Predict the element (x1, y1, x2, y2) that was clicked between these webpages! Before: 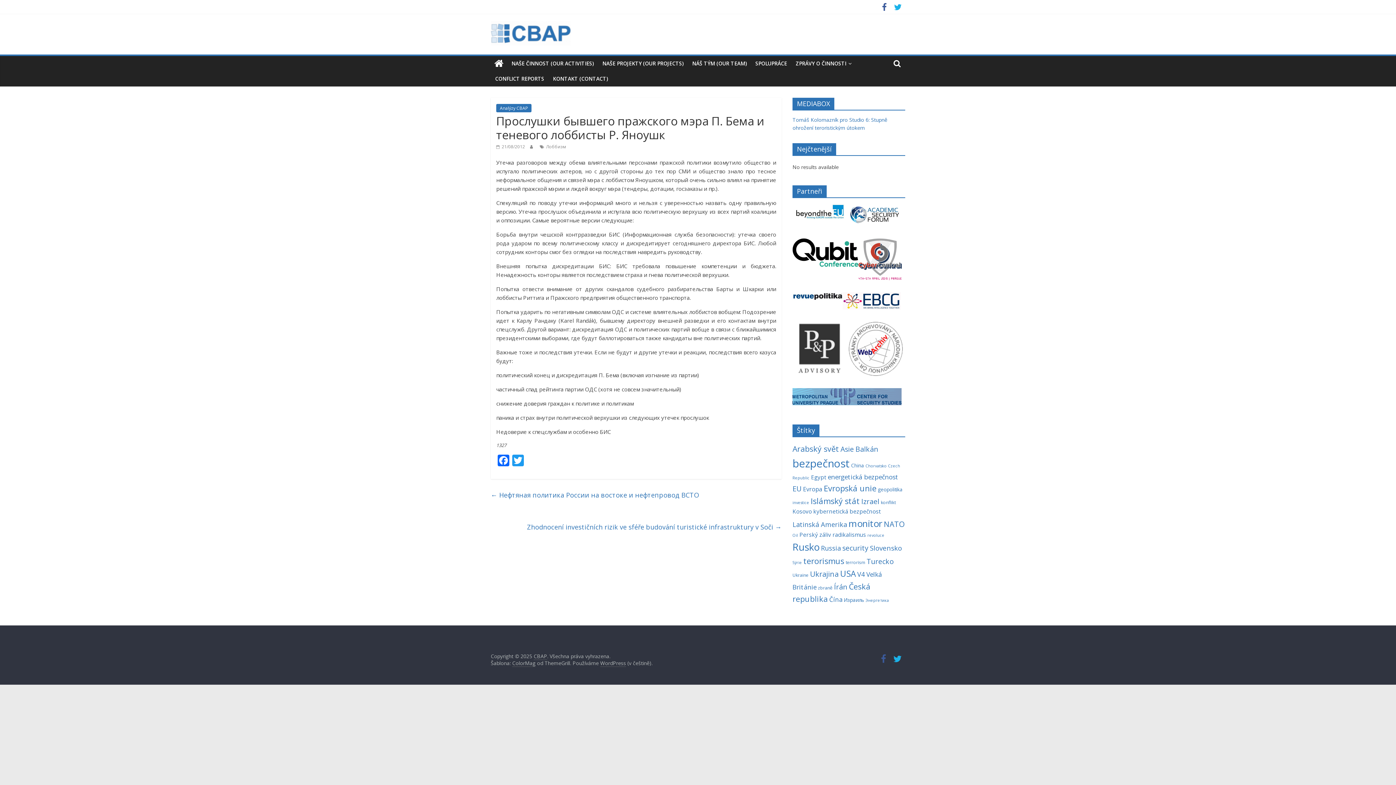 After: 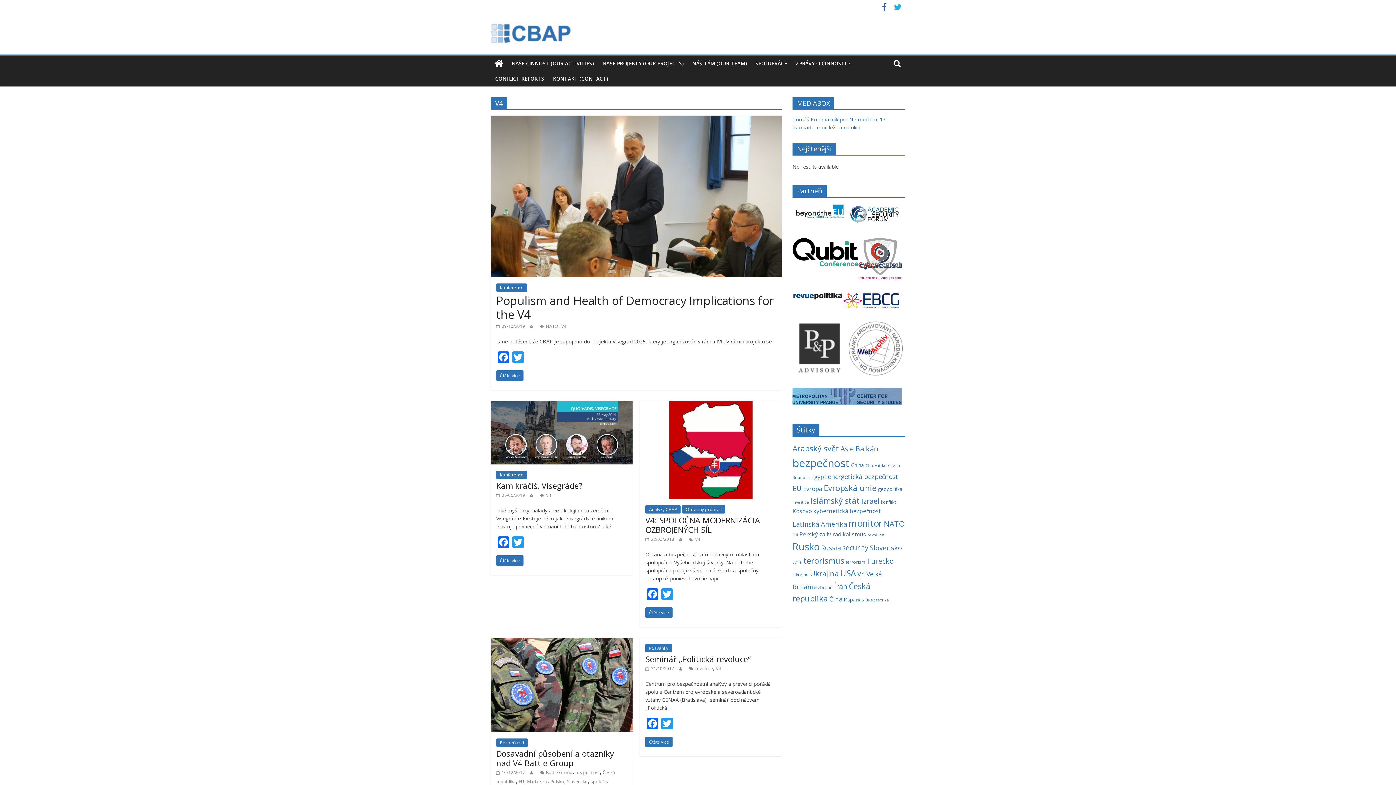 Action: label: V4 (11 položek) bbox: (857, 570, 865, 578)